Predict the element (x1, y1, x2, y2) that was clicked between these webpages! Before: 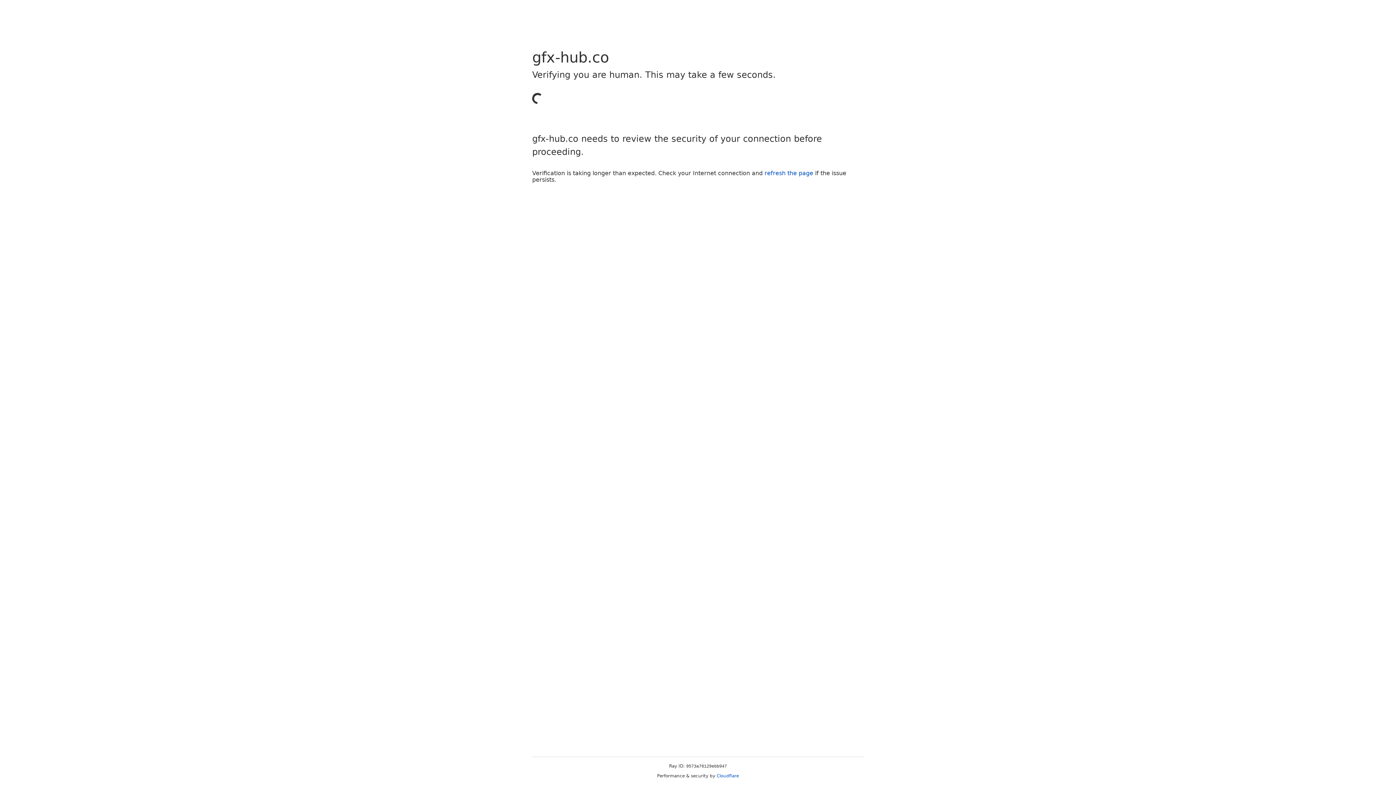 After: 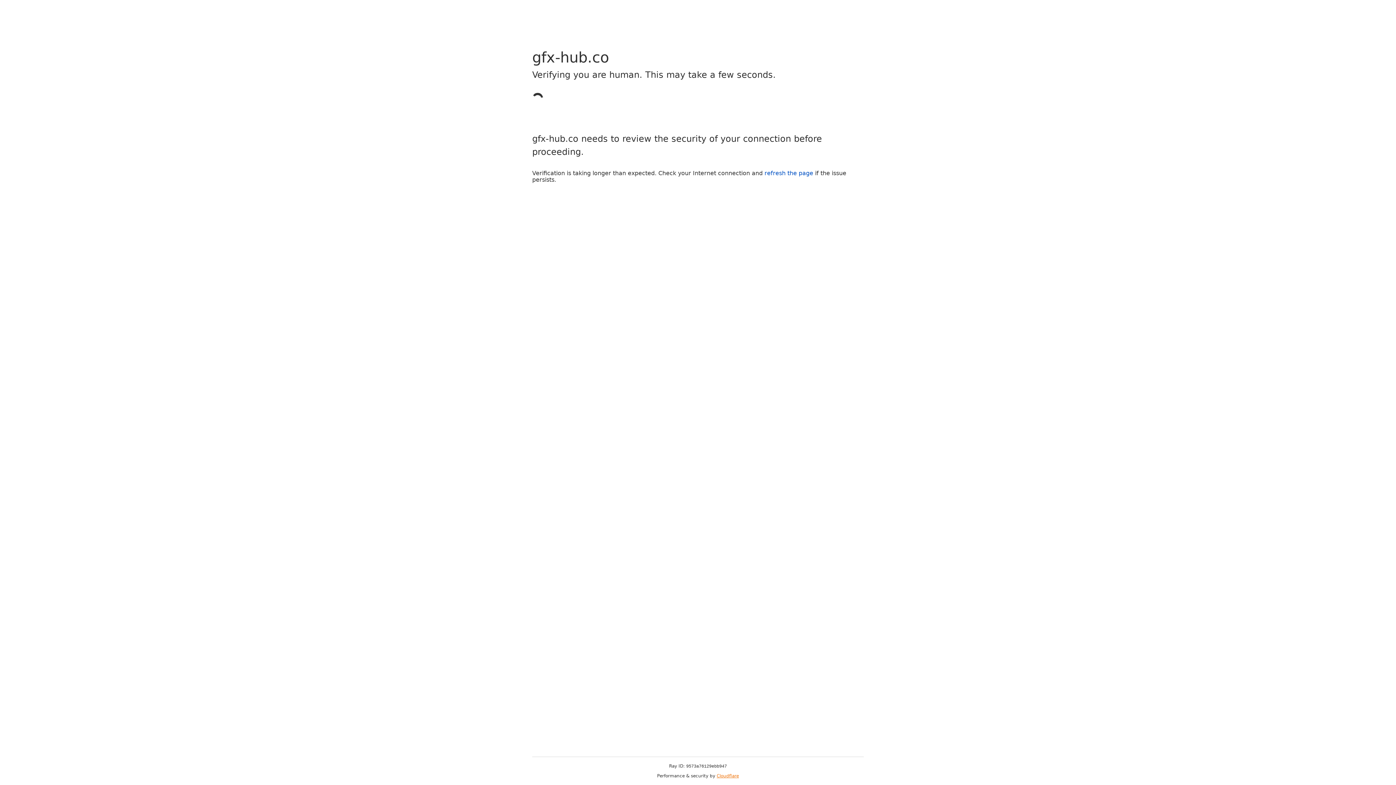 Action: bbox: (716, 773, 739, 778) label: Cloudflare